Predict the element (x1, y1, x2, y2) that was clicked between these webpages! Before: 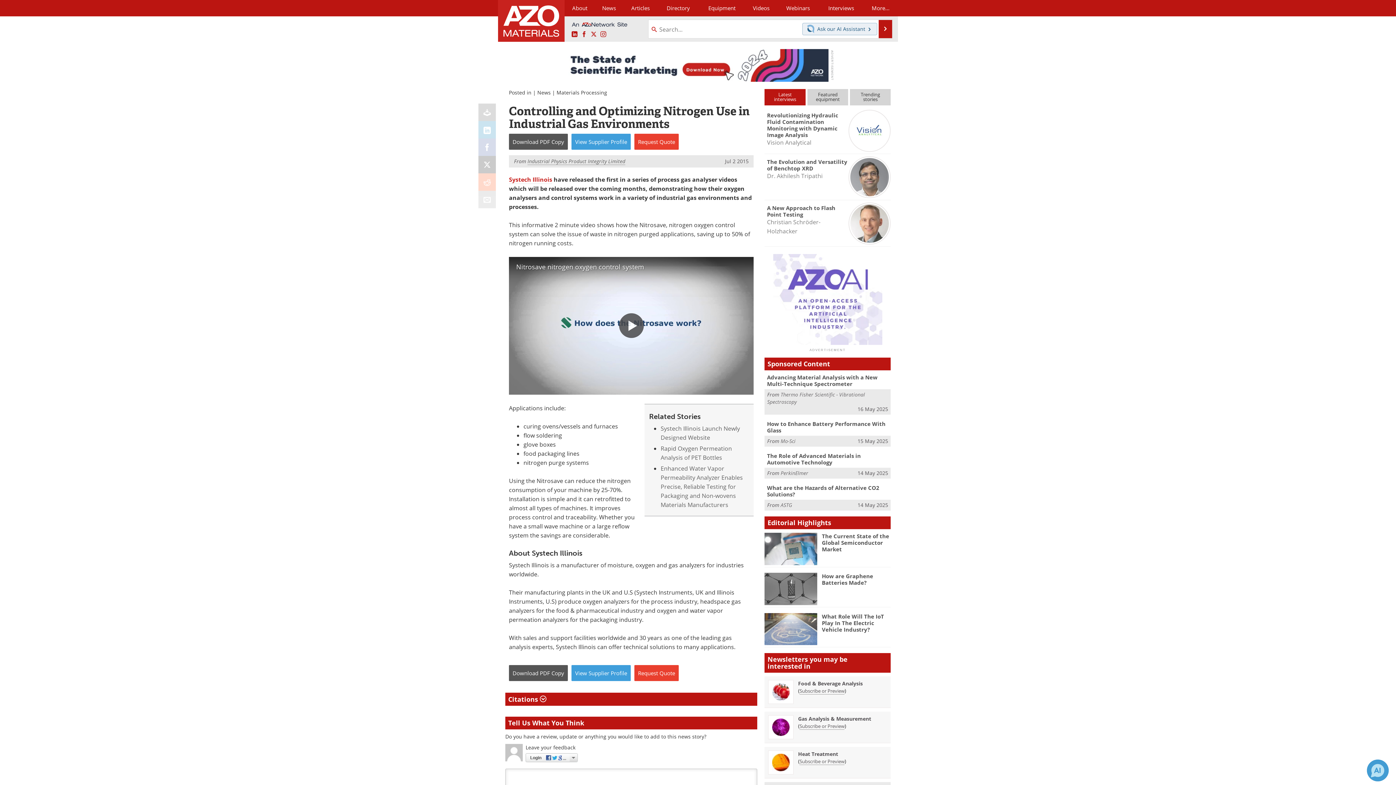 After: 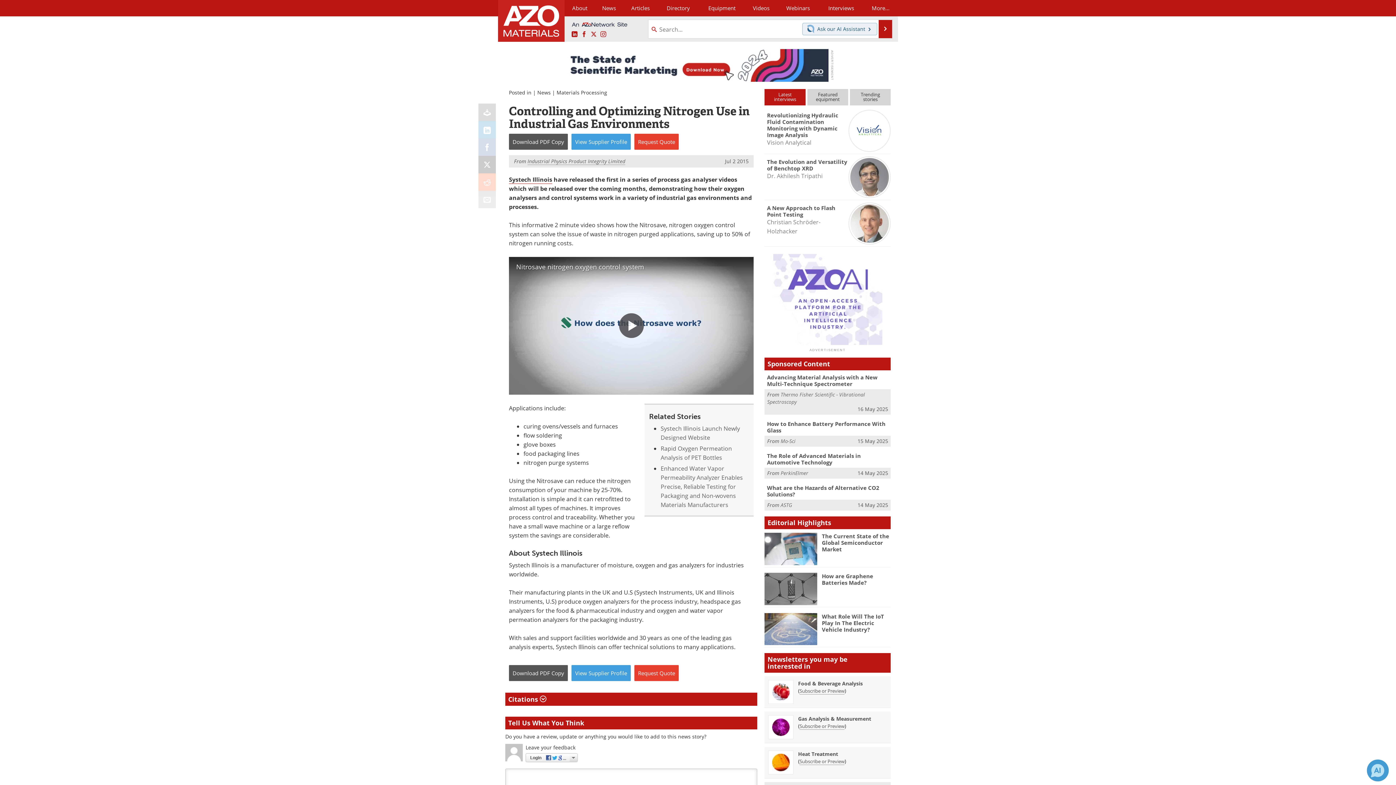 Action: label: Systech Illinois bbox: (509, 175, 552, 184)